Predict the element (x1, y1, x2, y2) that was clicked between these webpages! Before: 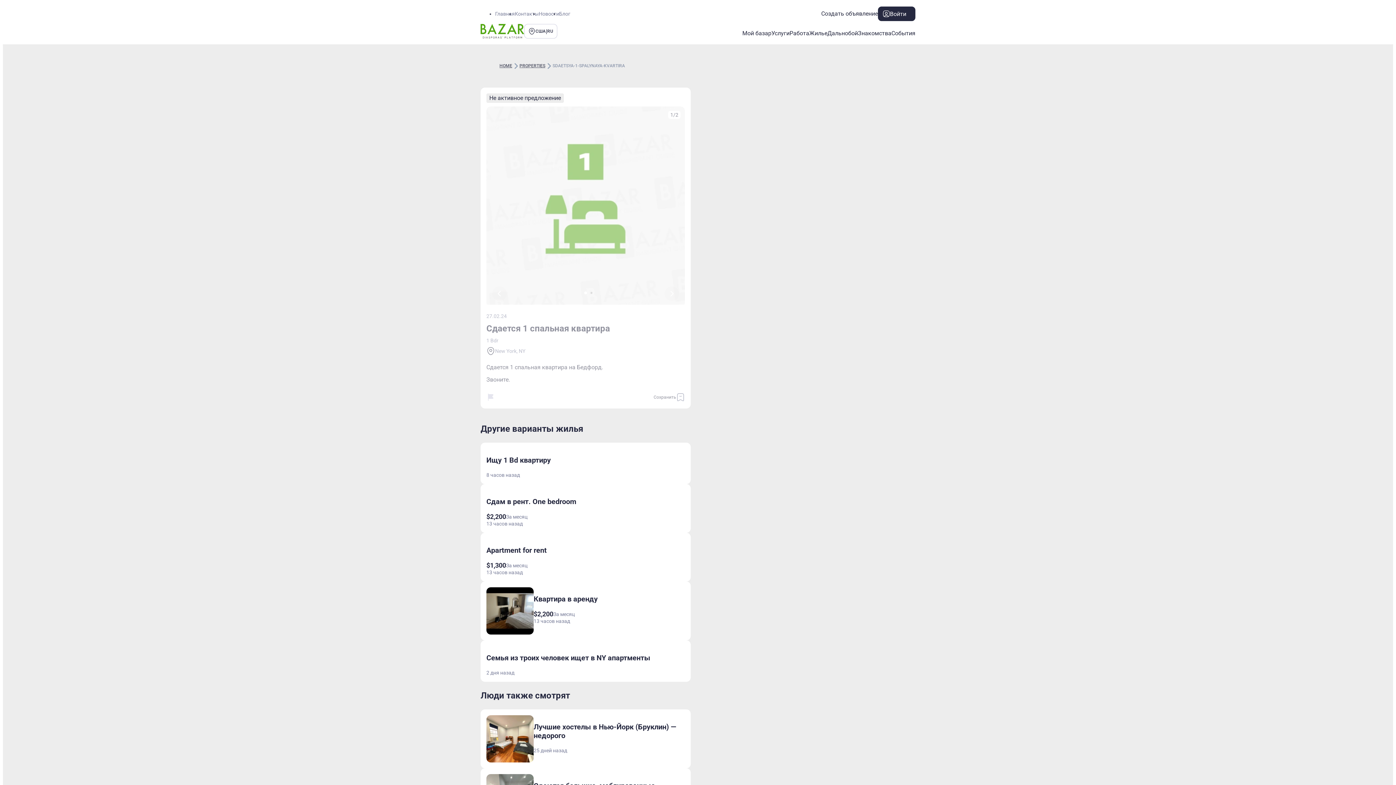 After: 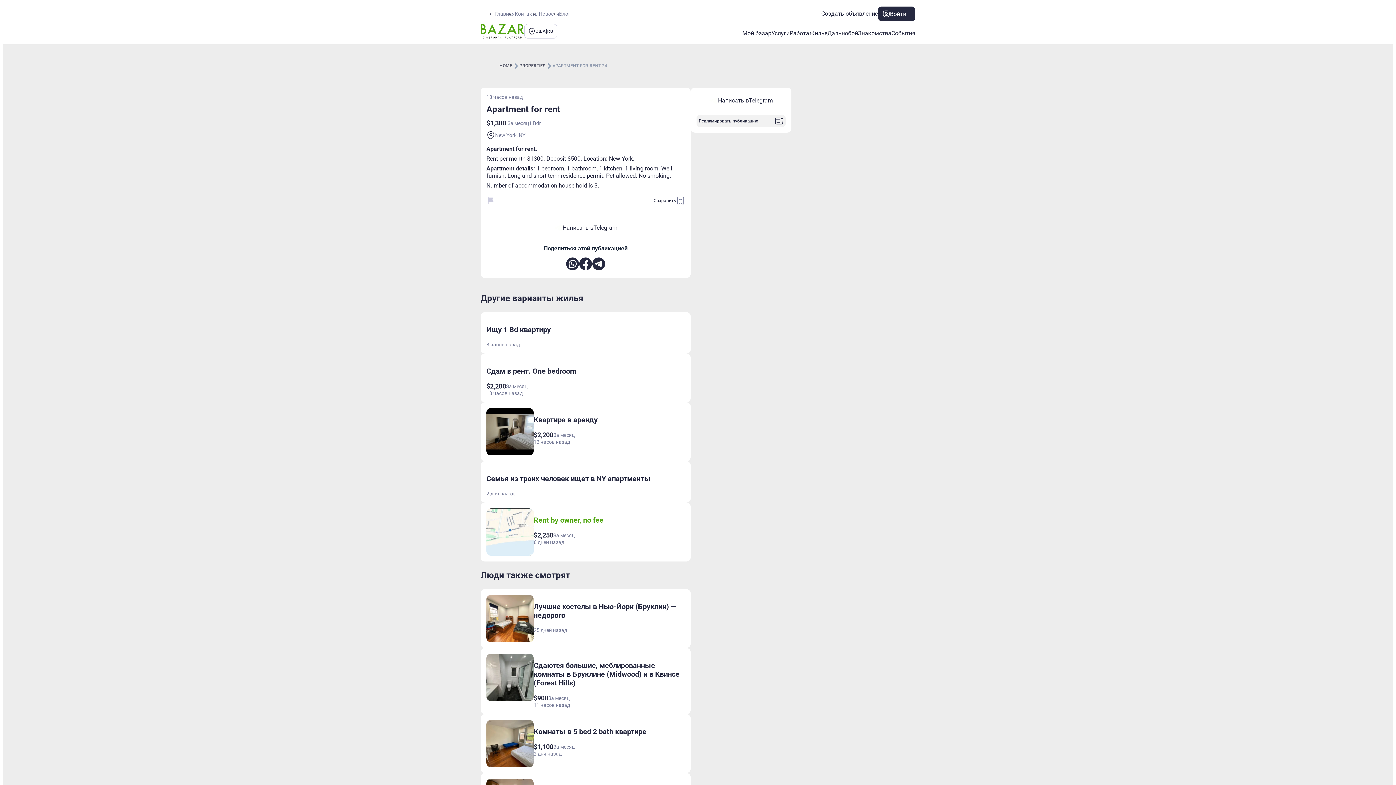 Action: bbox: (486, 546, 546, 554) label: Apartment for rent